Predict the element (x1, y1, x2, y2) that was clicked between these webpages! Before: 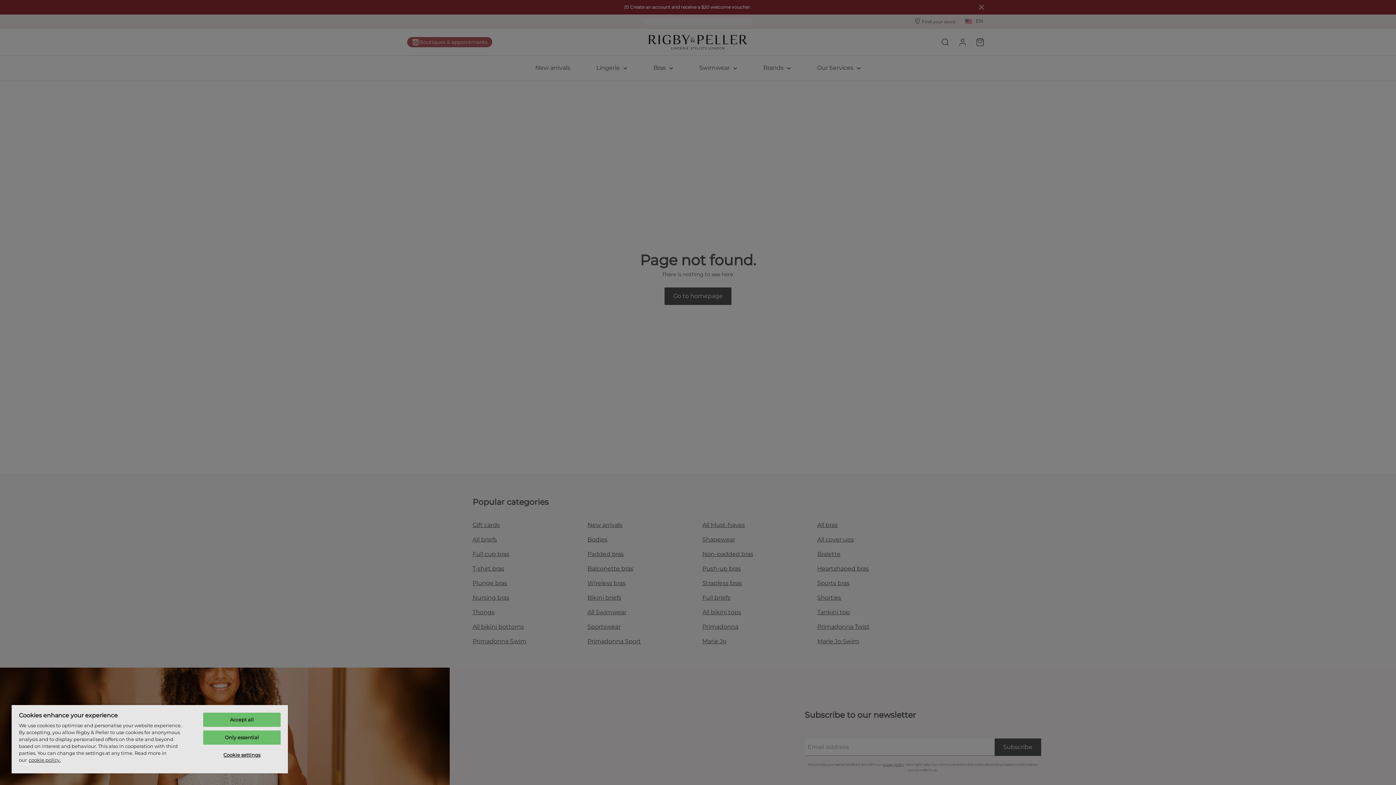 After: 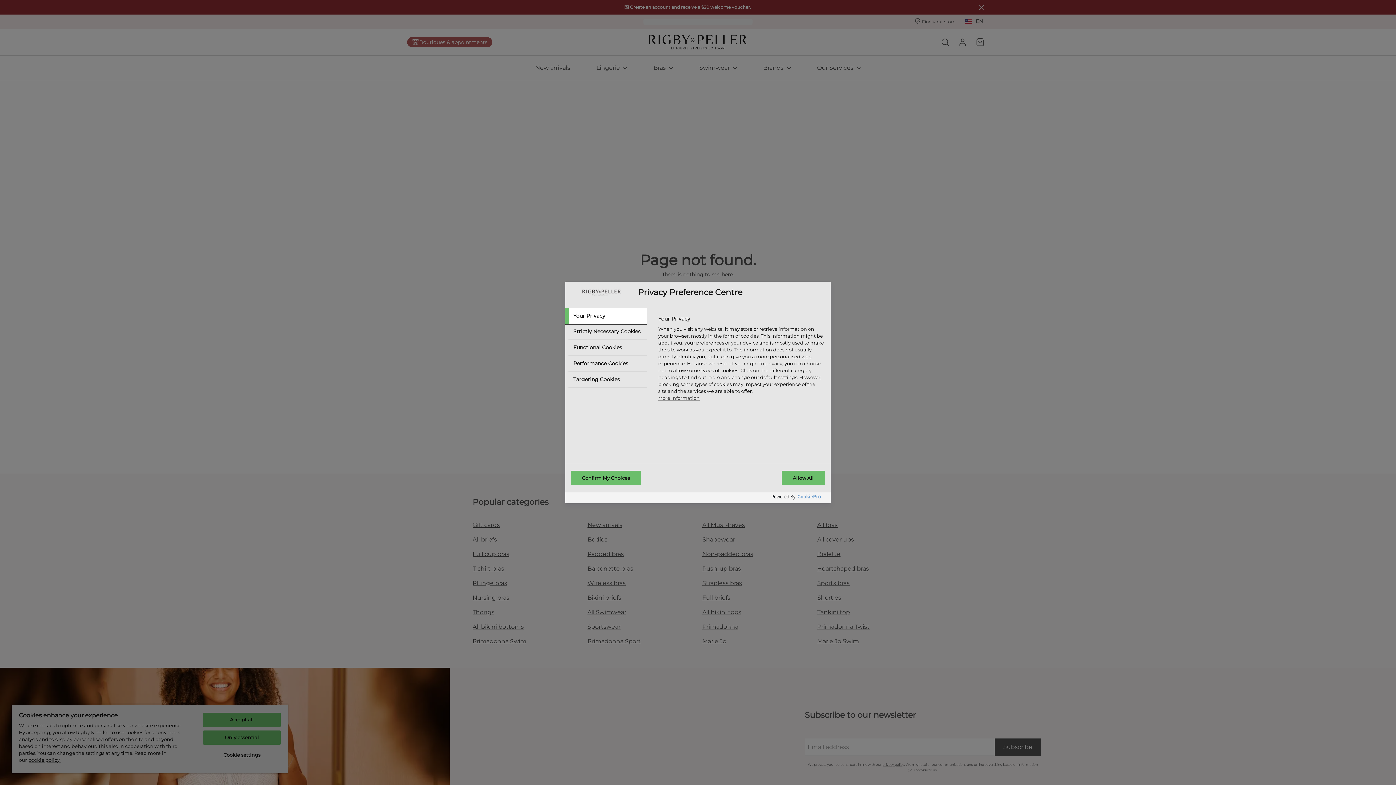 Action: bbox: (203, 748, 280, 762) label: Cookie settings